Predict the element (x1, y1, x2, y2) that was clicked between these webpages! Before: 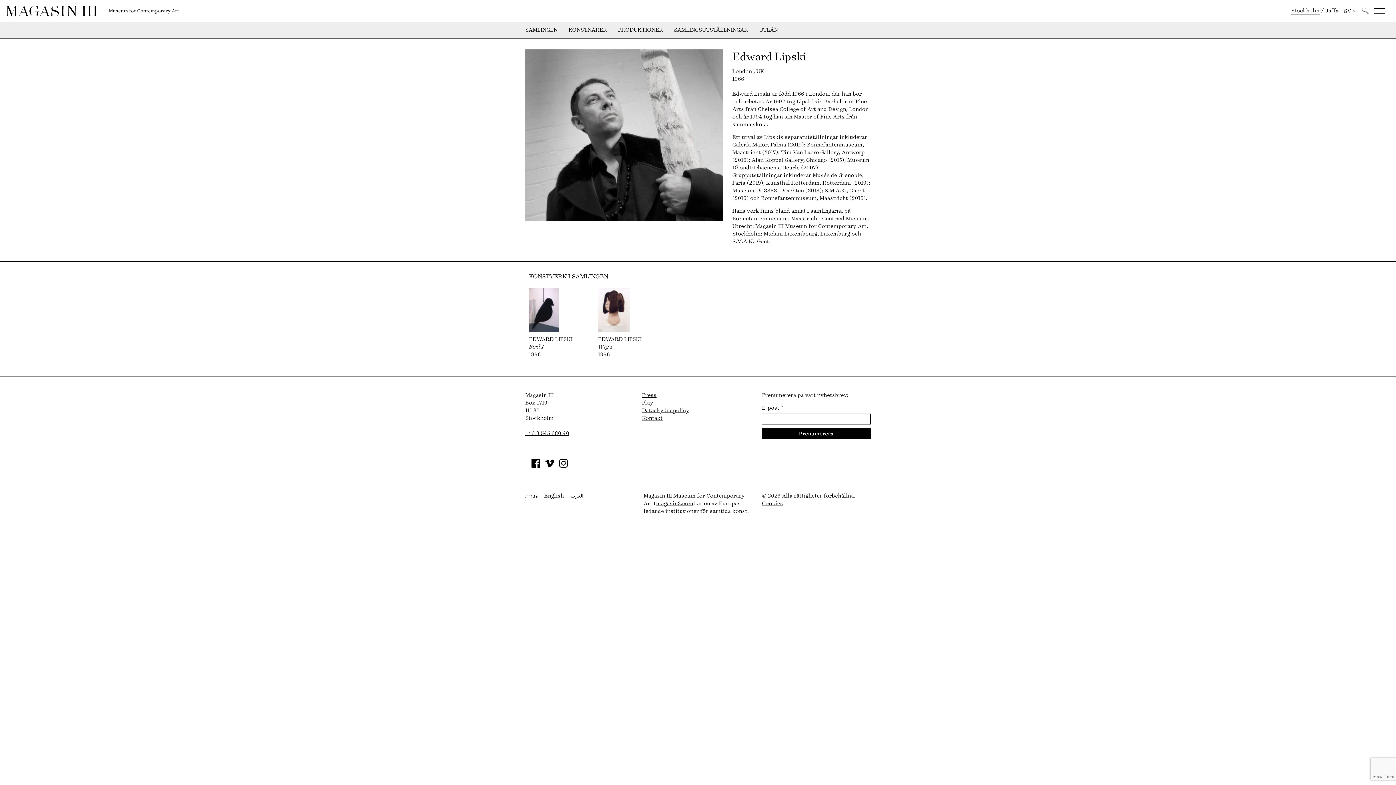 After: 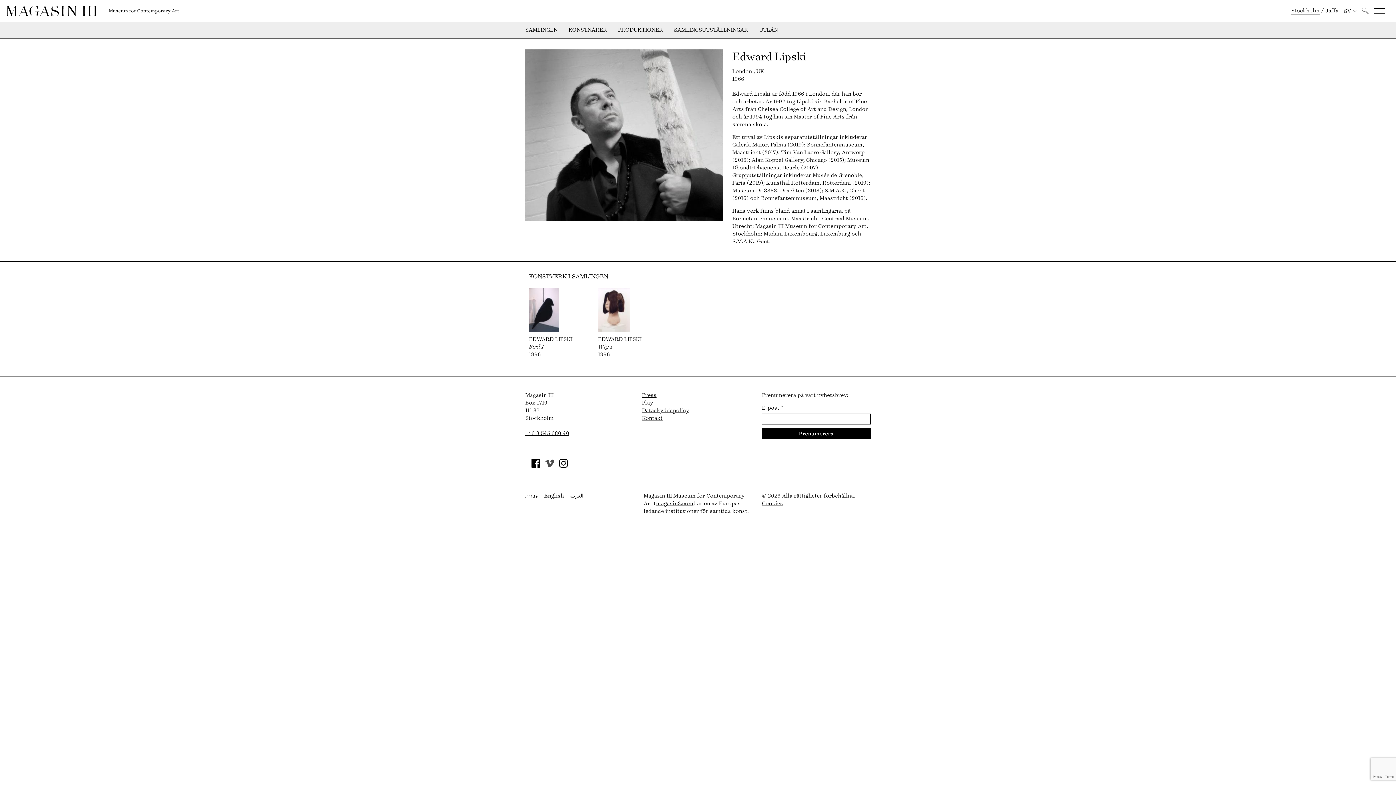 Action: bbox: (545, 463, 554, 469)